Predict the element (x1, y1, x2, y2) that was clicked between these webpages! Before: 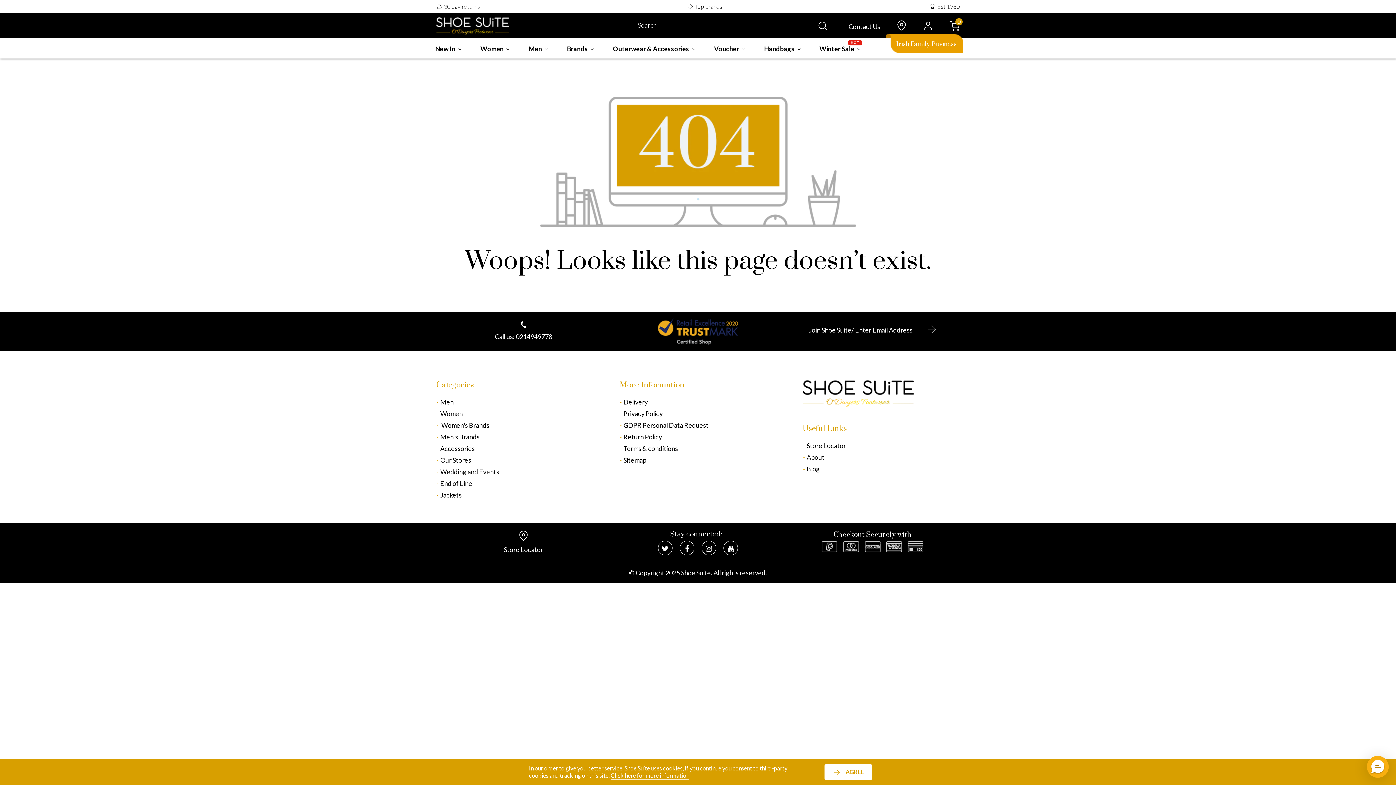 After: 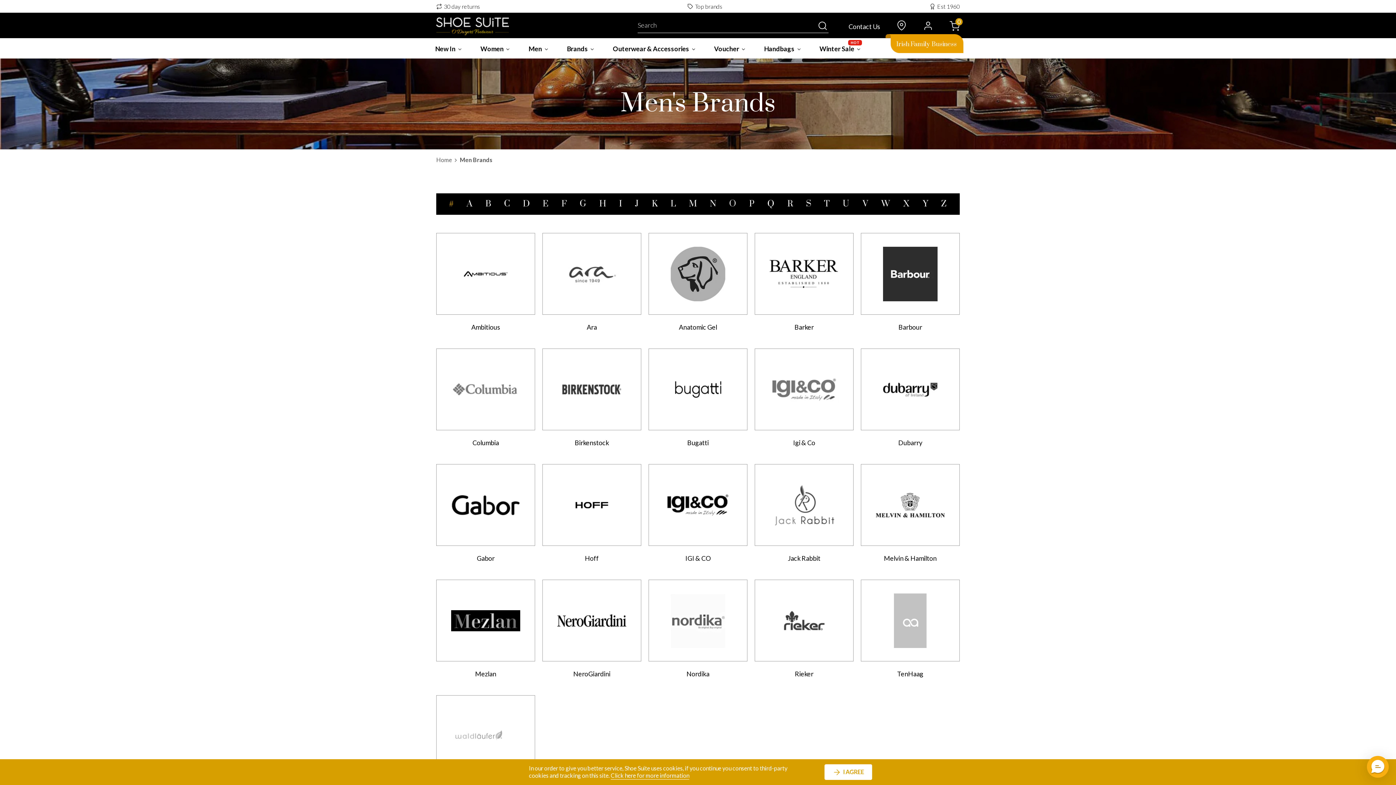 Action: bbox: (436, 433, 479, 441) label: Men’s Brands